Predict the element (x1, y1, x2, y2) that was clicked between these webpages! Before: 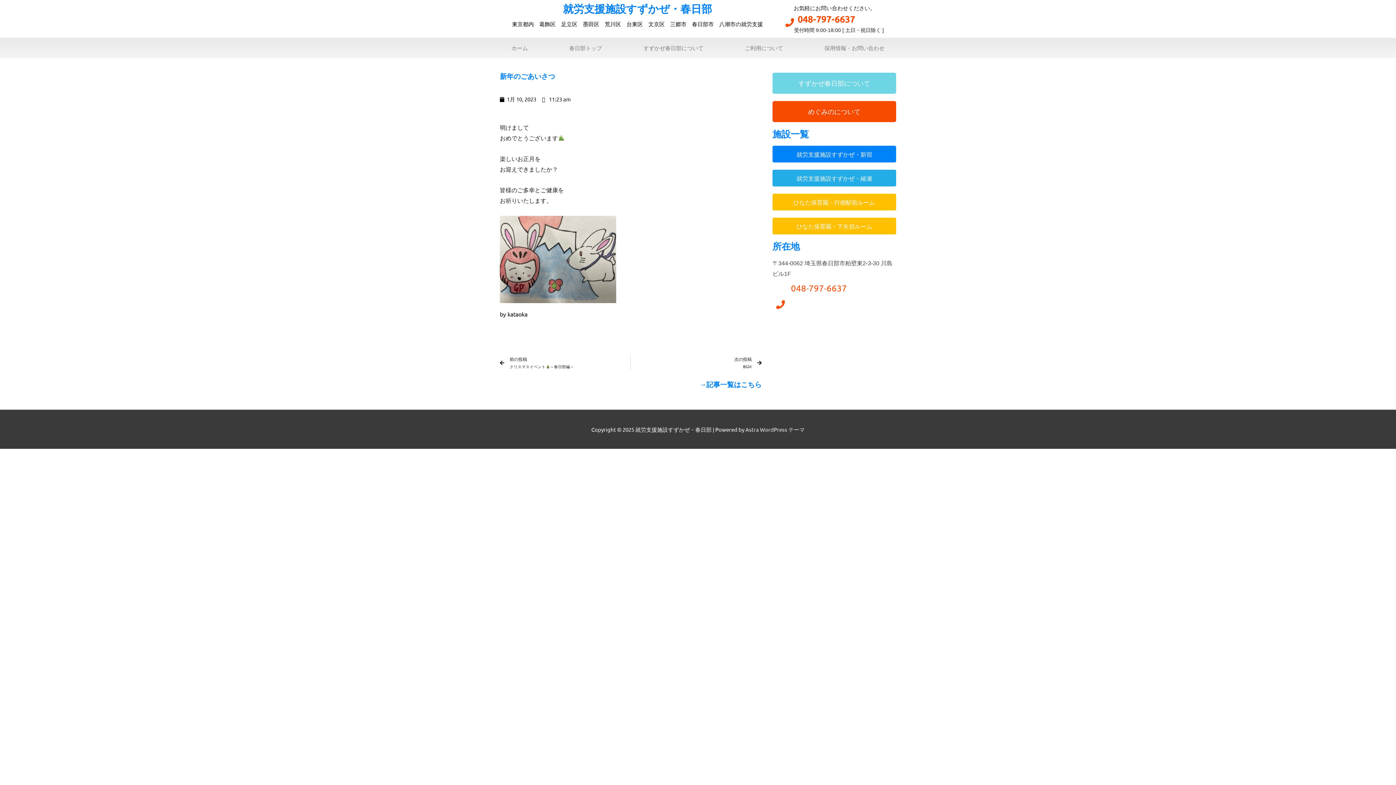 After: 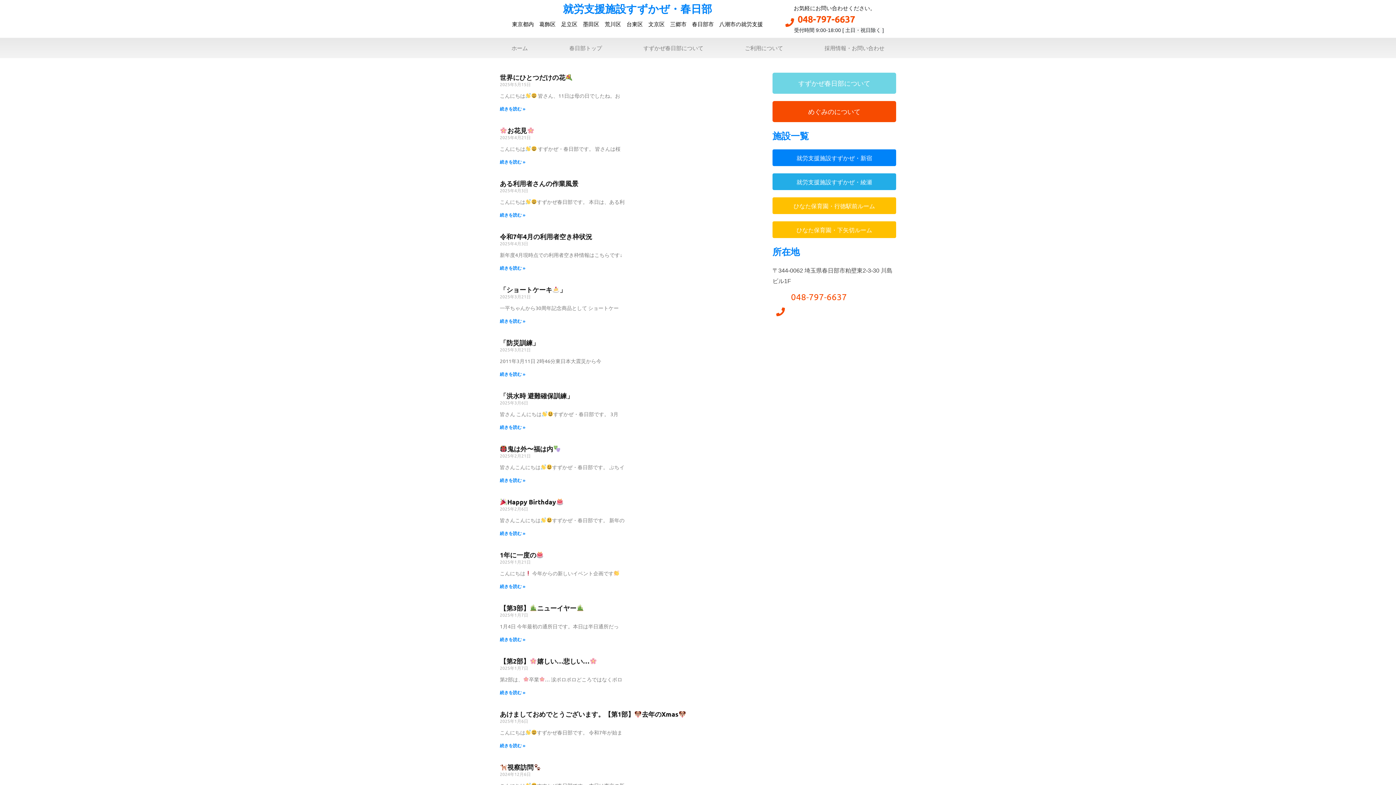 Action: label: →記事一覧はこちら bbox: (699, 380, 761, 389)